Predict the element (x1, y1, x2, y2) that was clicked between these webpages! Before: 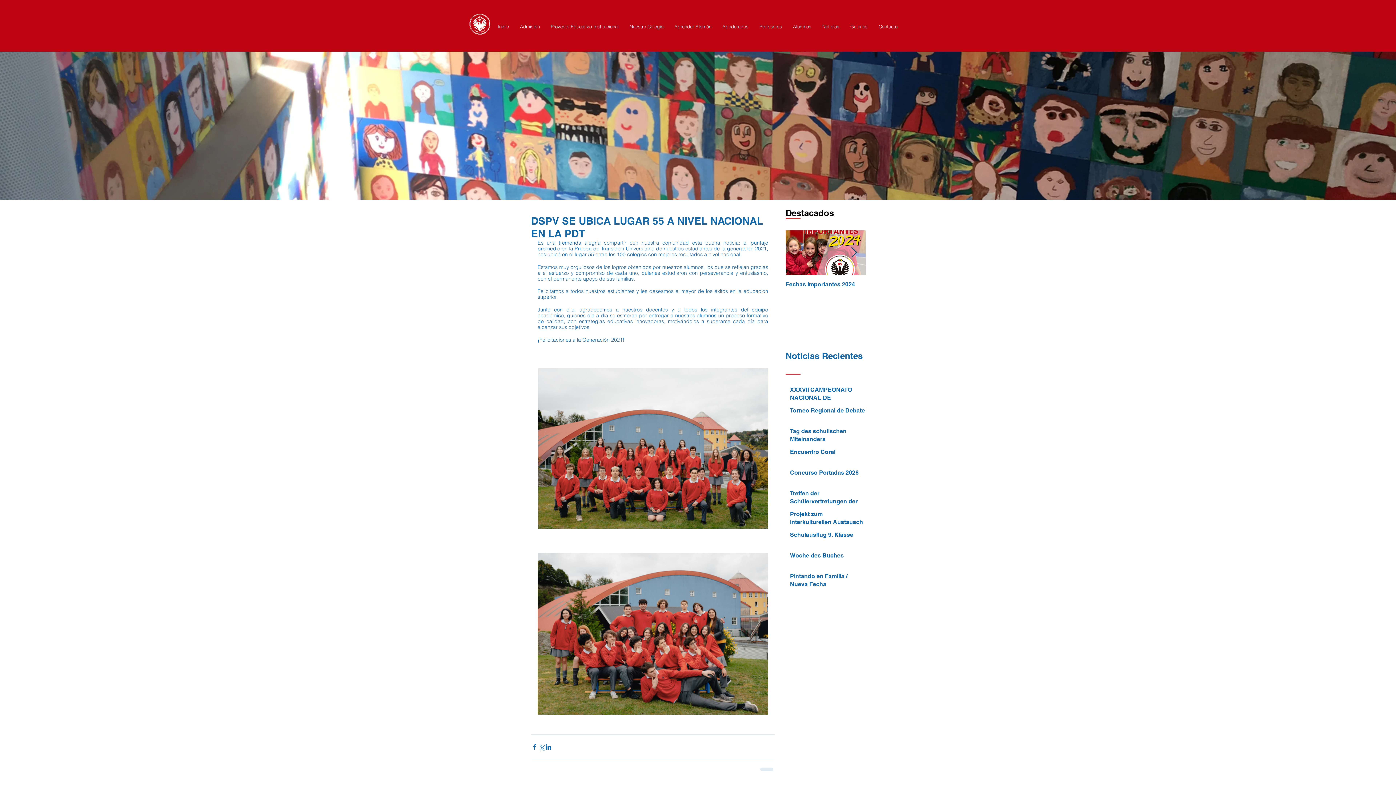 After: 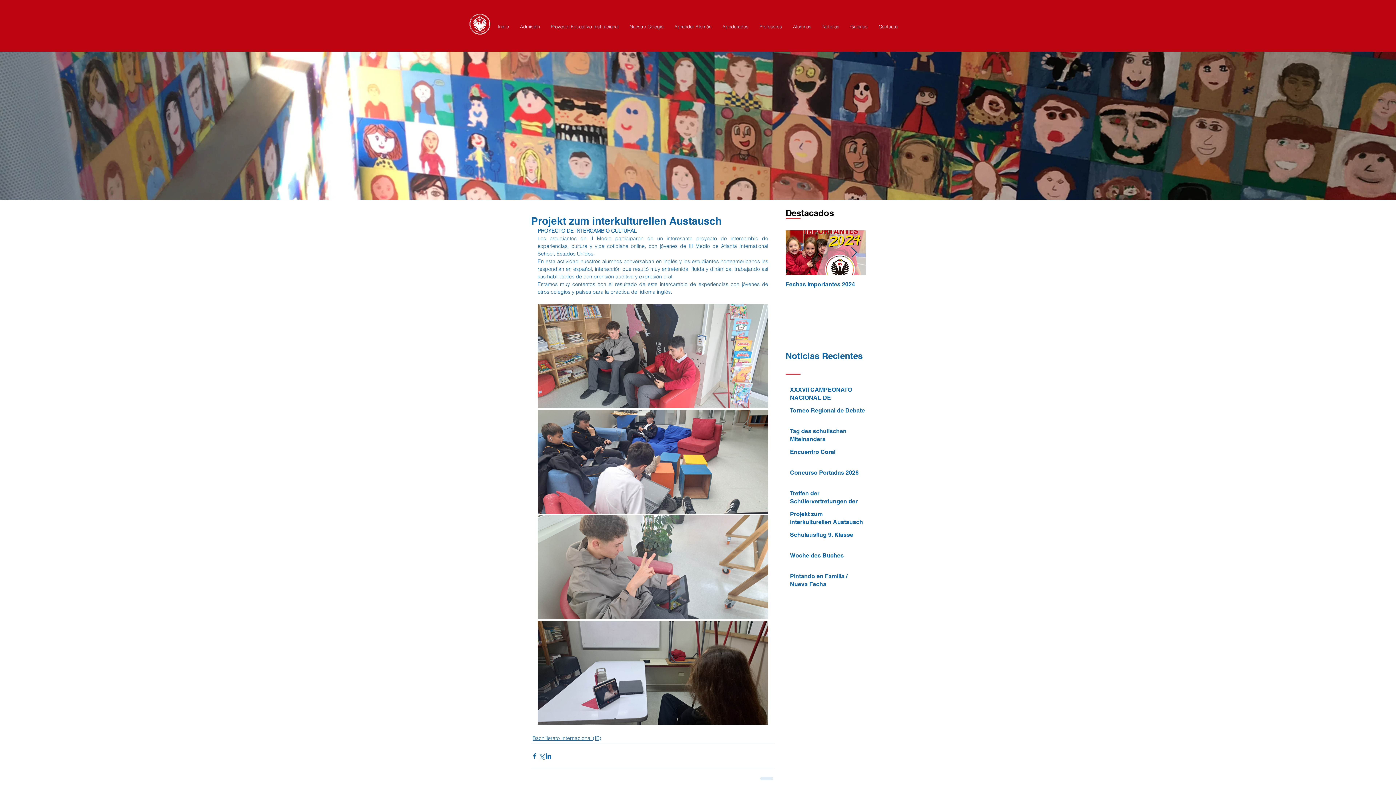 Action: bbox: (790, 510, 865, 529) label: Projekt zum interkulturellen Austausch